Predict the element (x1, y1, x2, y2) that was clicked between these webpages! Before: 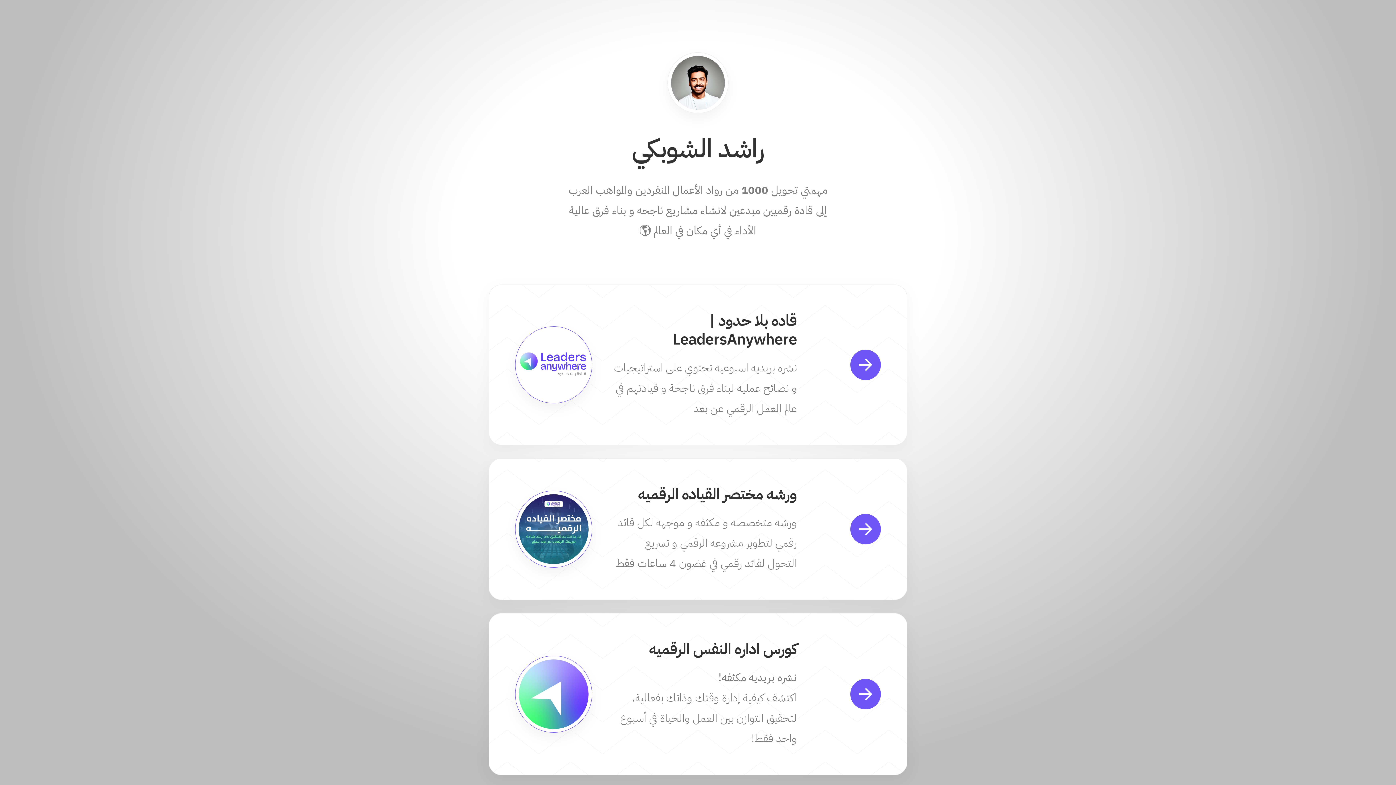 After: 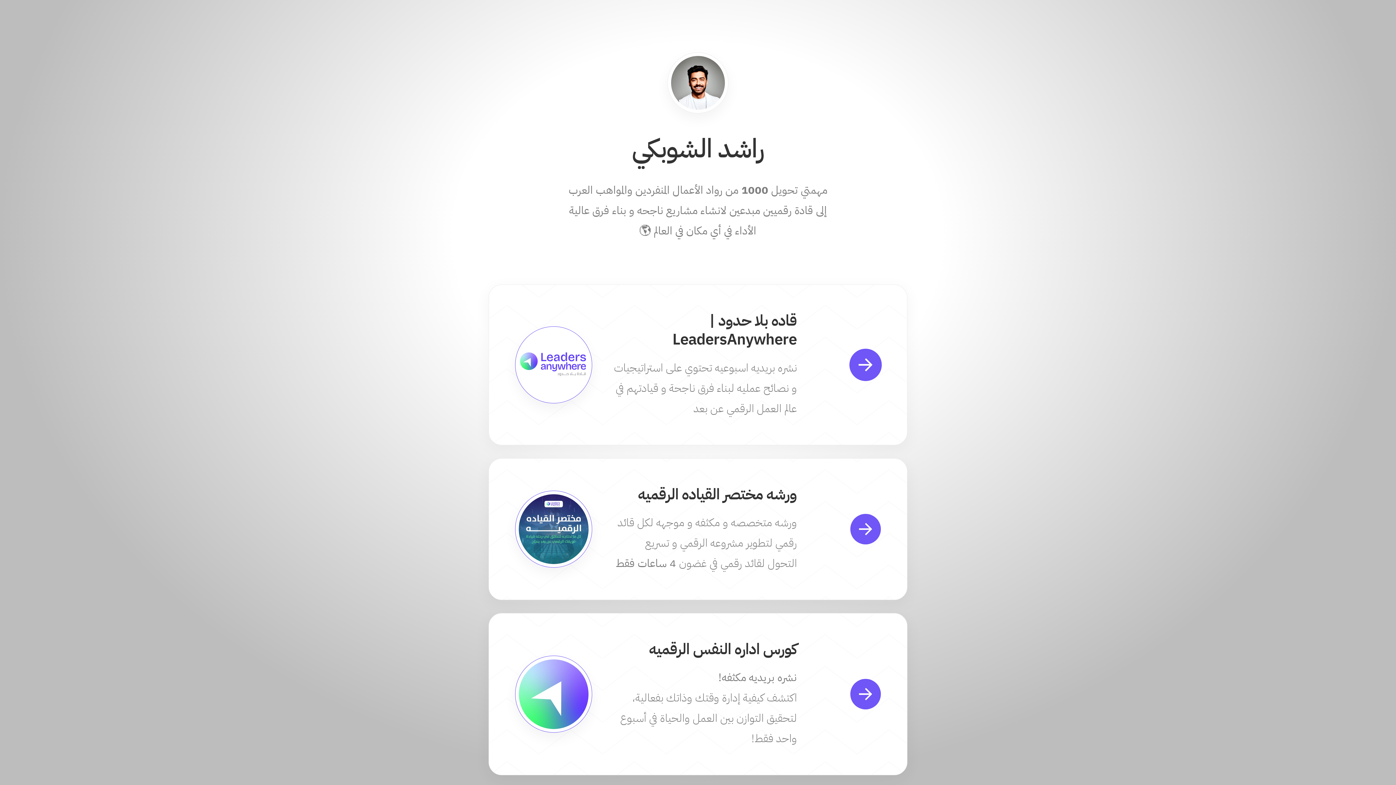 Action: bbox: (850, 349, 881, 380)